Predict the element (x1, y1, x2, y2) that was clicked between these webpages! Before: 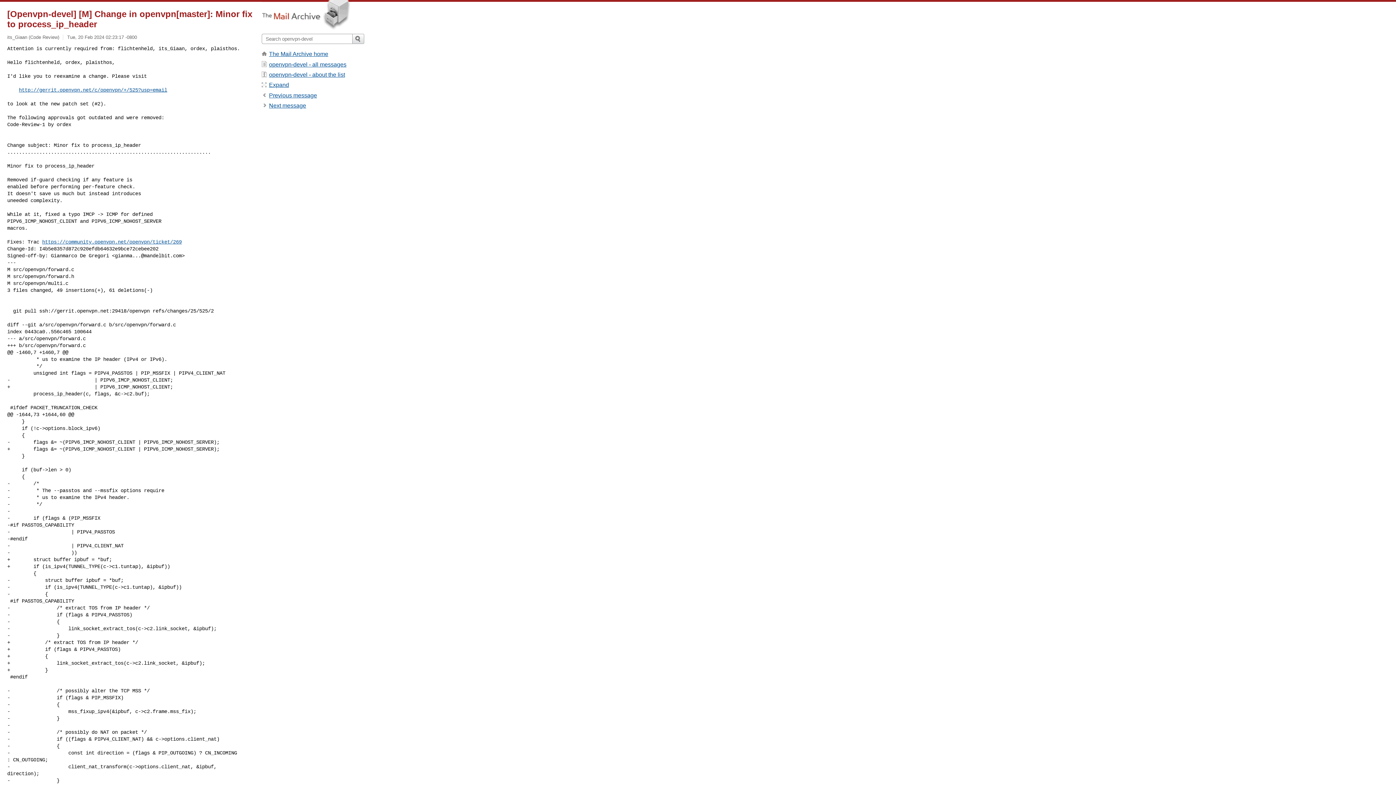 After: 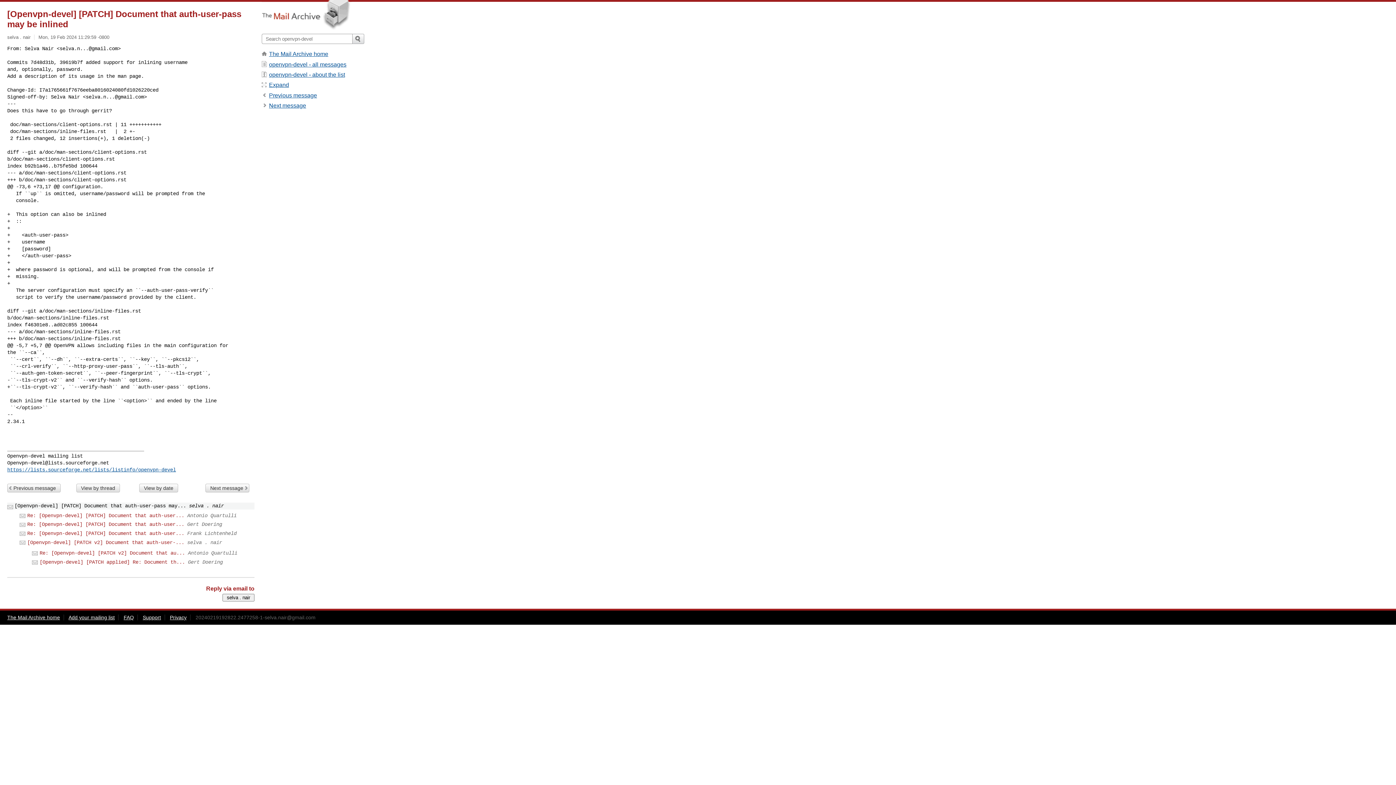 Action: label: Previous message bbox: (269, 92, 317, 98)